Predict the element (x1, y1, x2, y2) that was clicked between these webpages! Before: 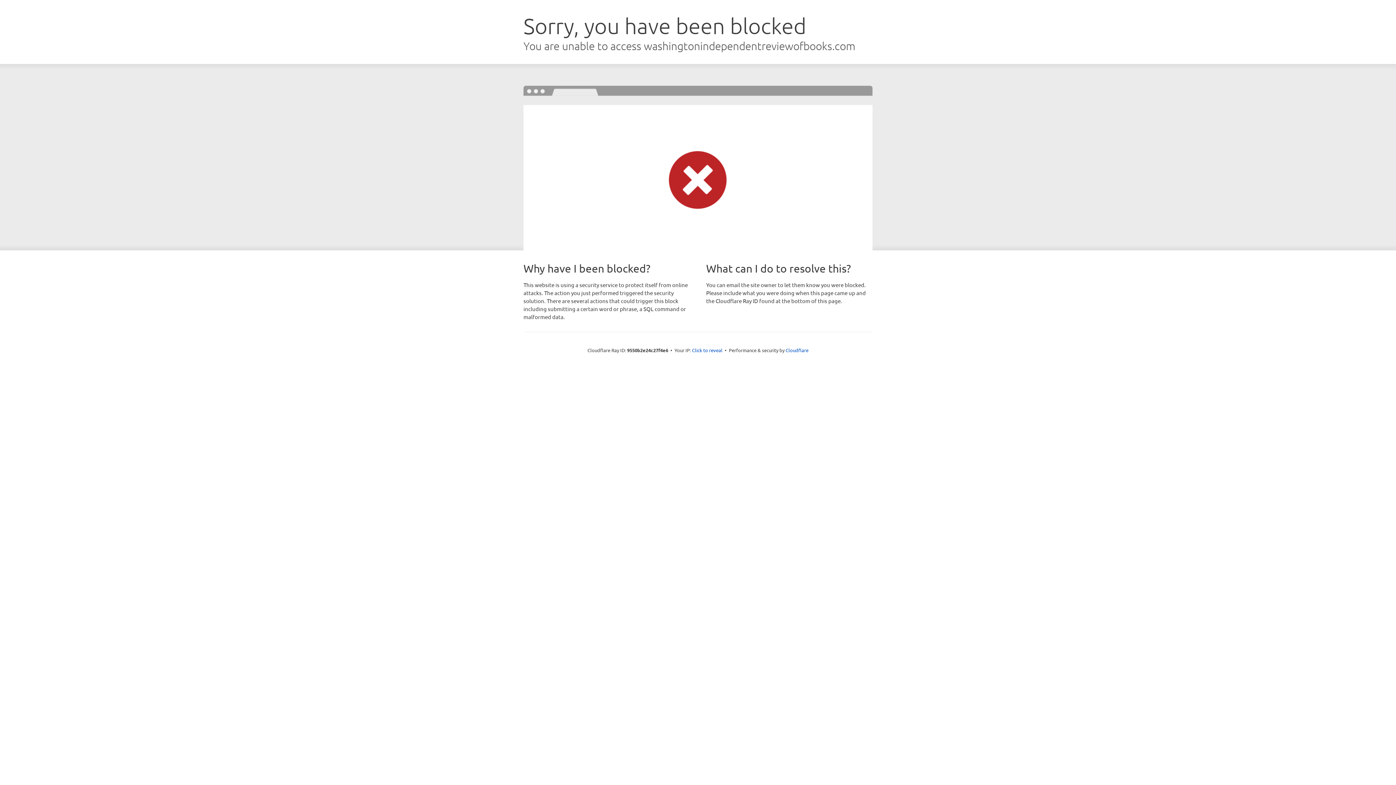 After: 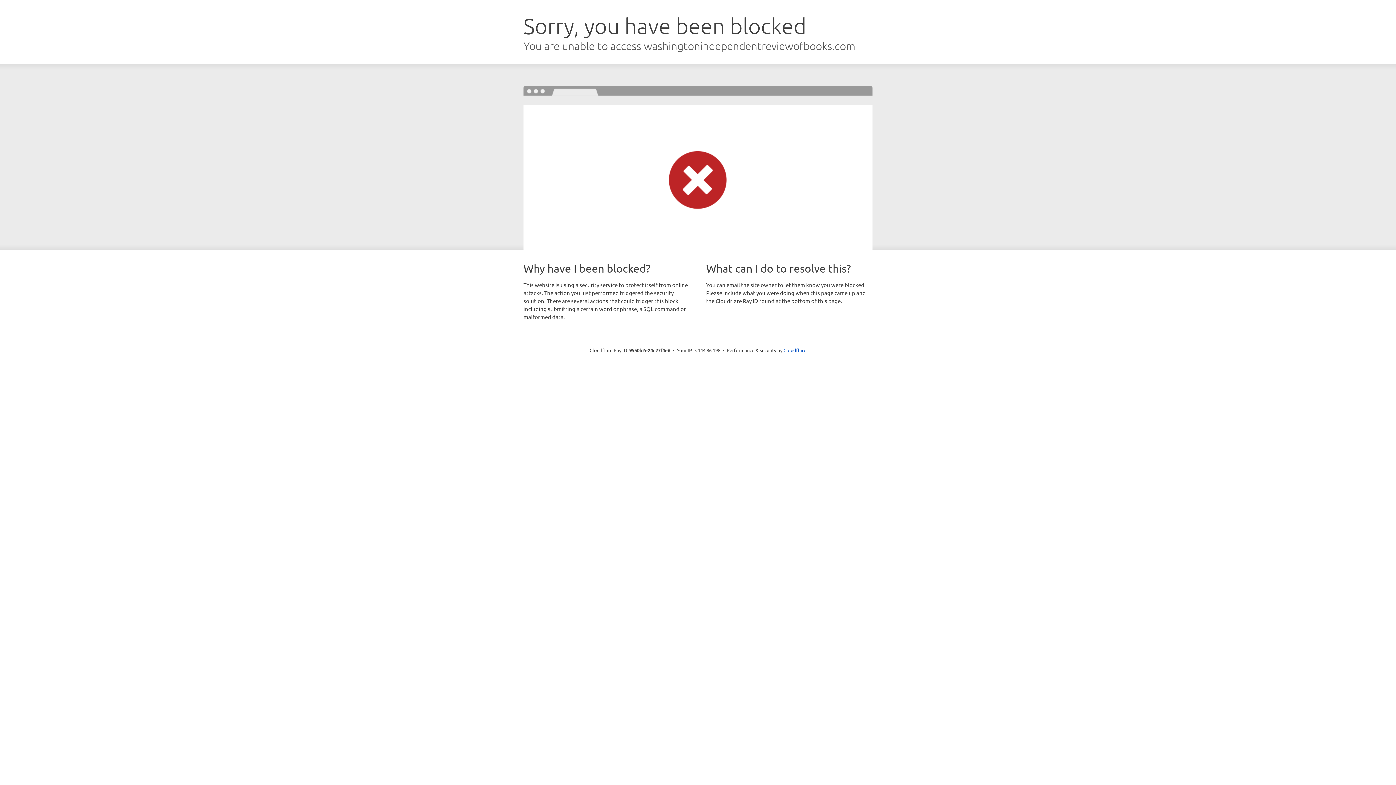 Action: bbox: (692, 346, 722, 353) label: Click to reveal